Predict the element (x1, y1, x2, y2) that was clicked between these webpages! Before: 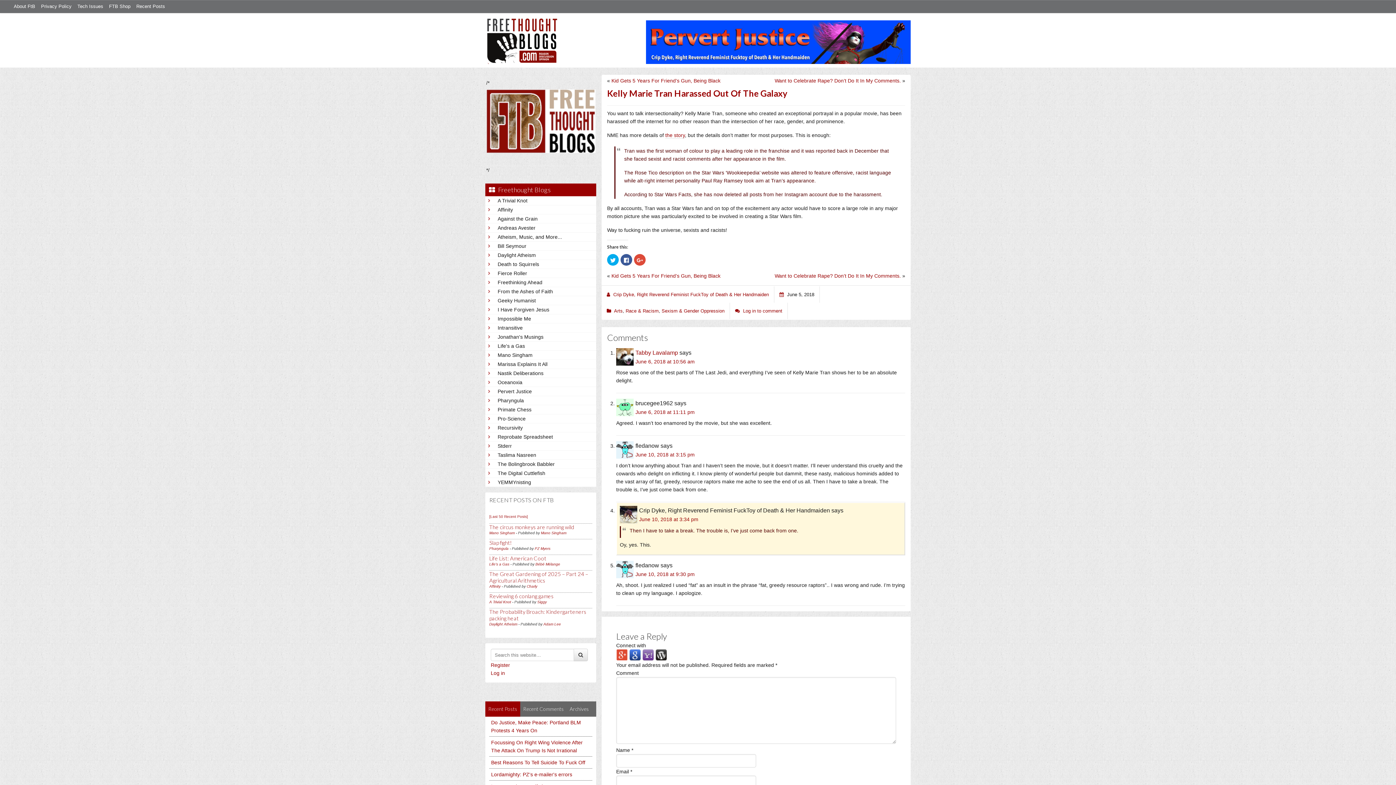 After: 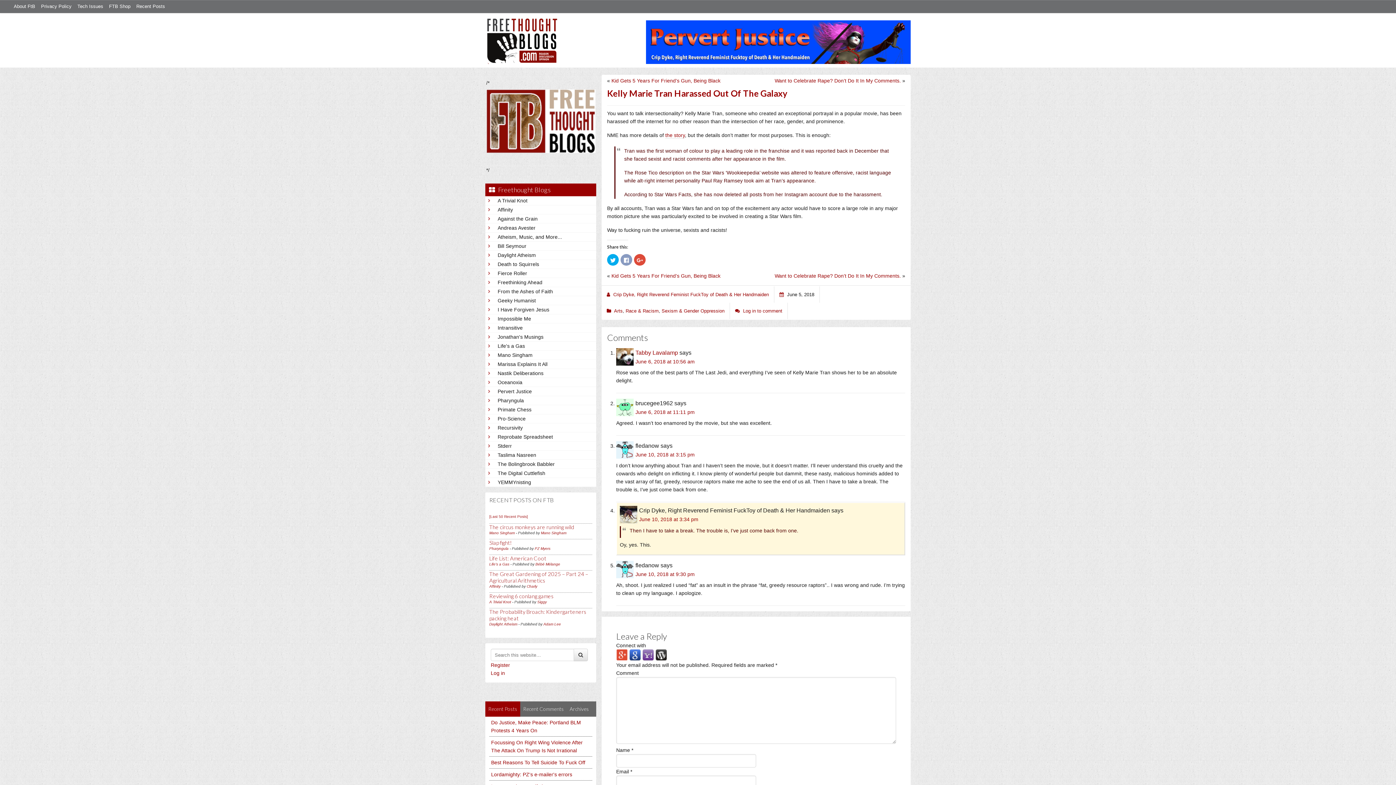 Action: bbox: (620, 254, 632, 265) label: Click to share on Facebook (Opens in new window)